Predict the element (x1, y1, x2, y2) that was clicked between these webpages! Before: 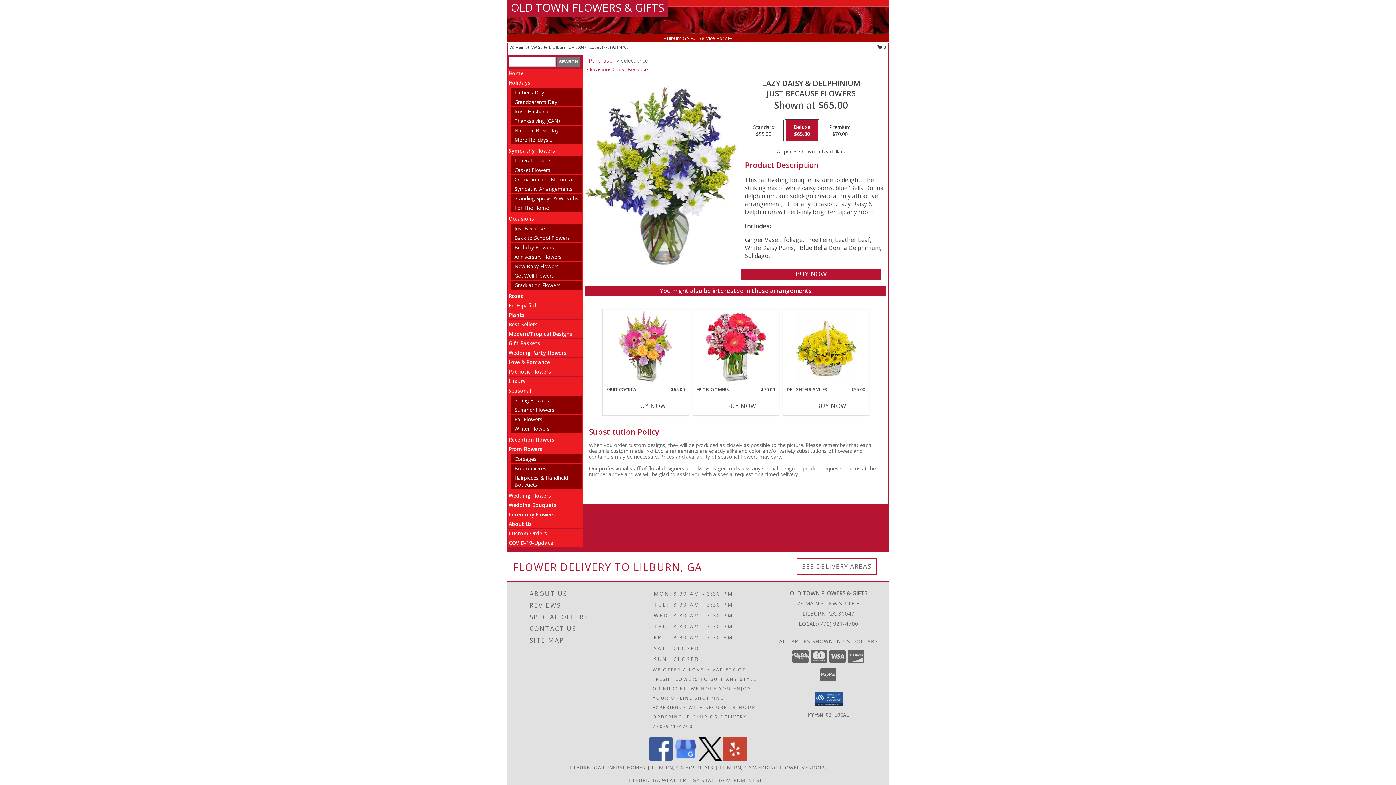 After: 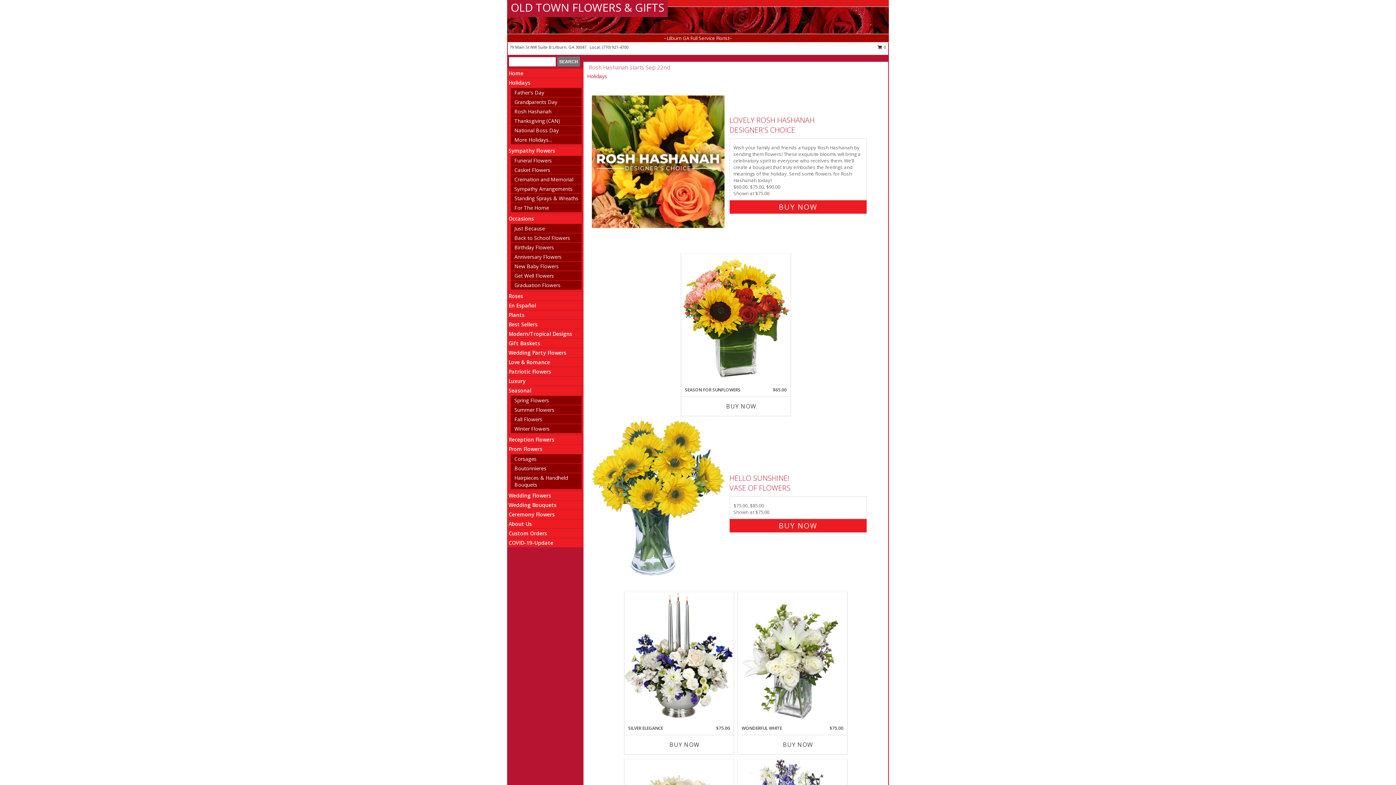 Action: label: Rosh Hashanah bbox: (514, 108, 551, 114)